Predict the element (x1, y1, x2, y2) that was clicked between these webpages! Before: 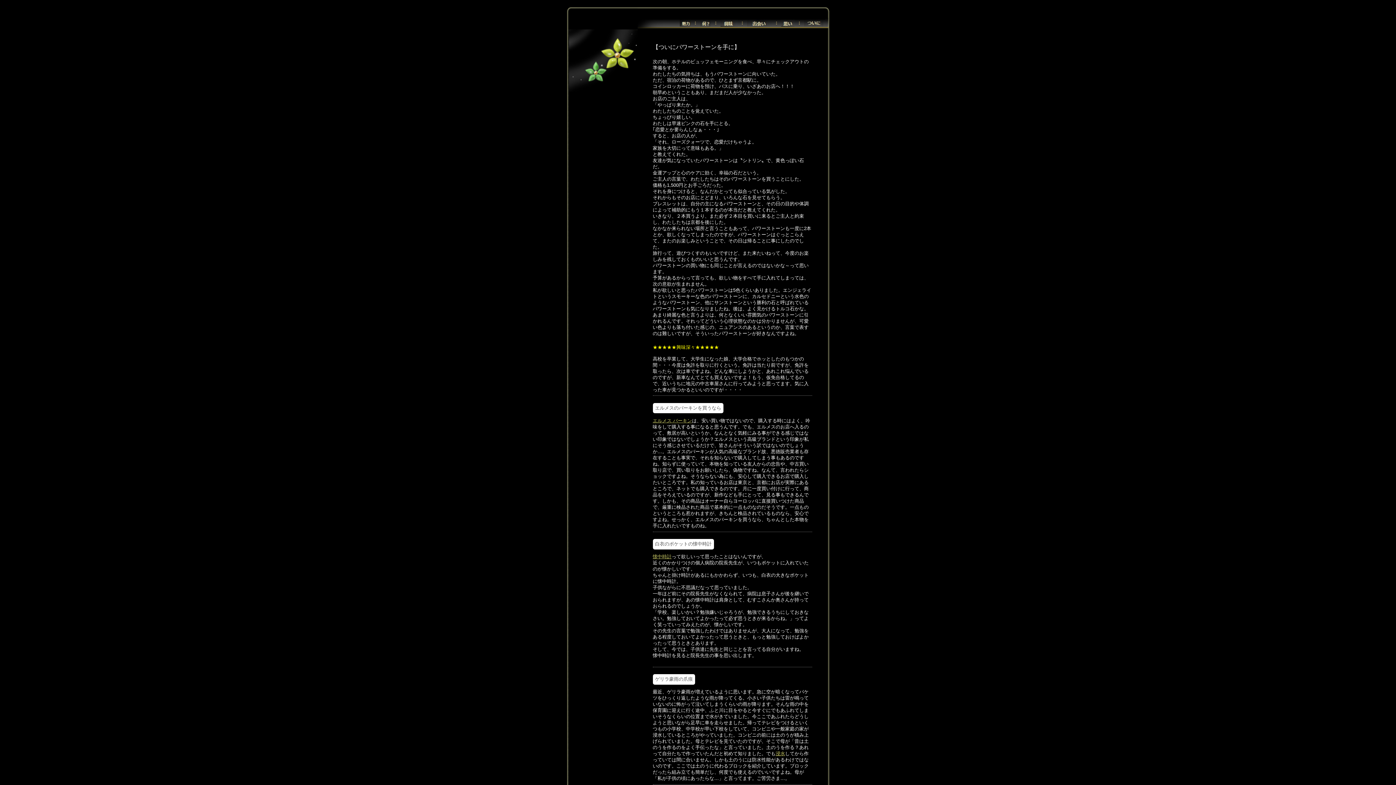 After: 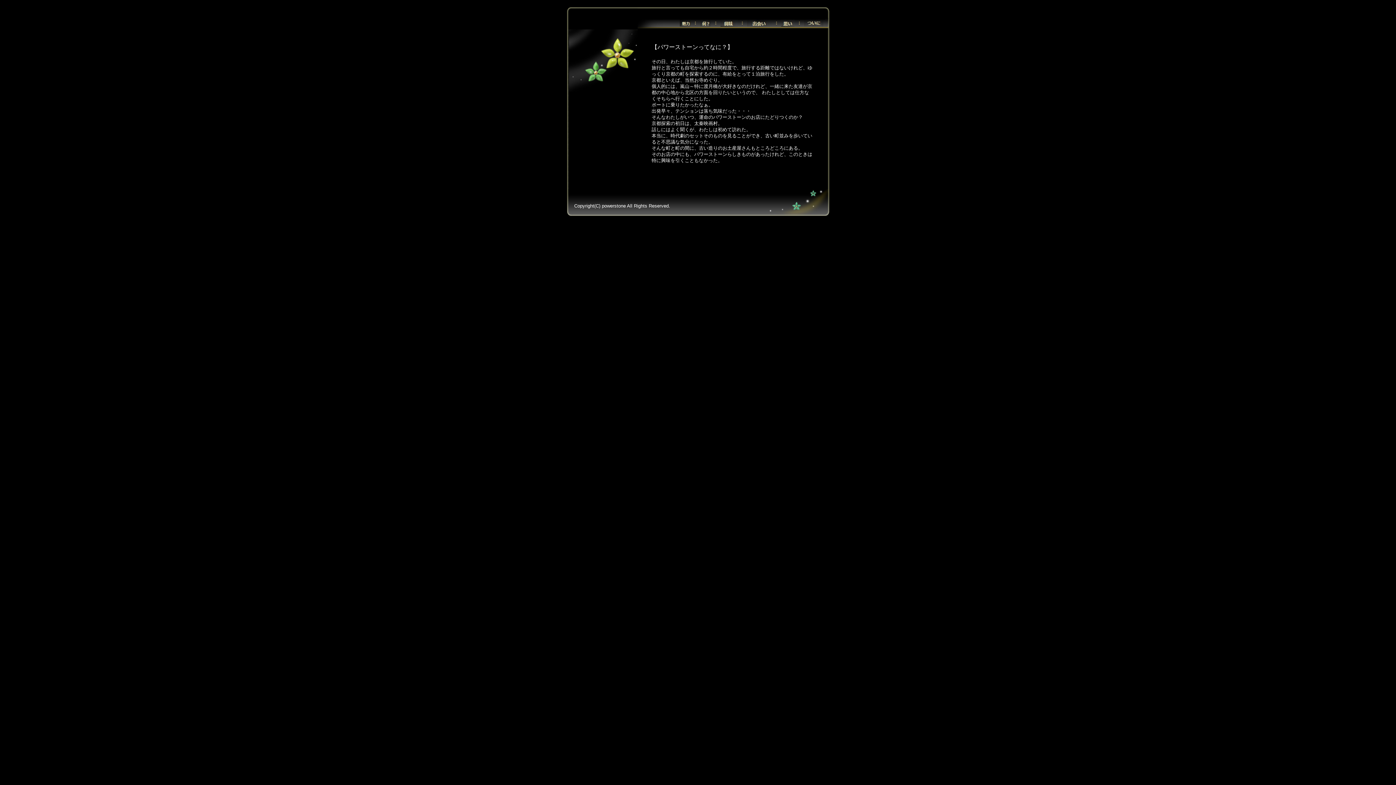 Action: bbox: (700, 22, 711, 27)